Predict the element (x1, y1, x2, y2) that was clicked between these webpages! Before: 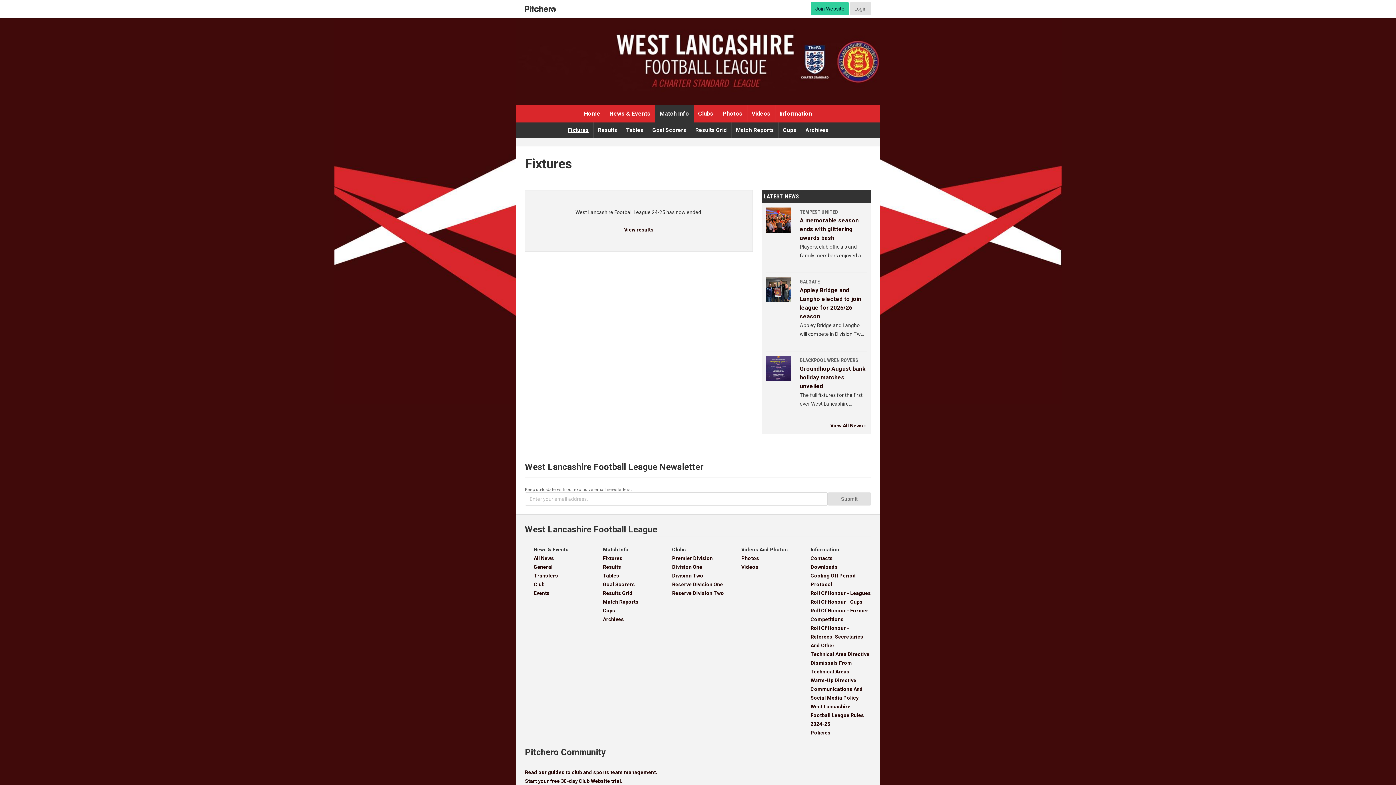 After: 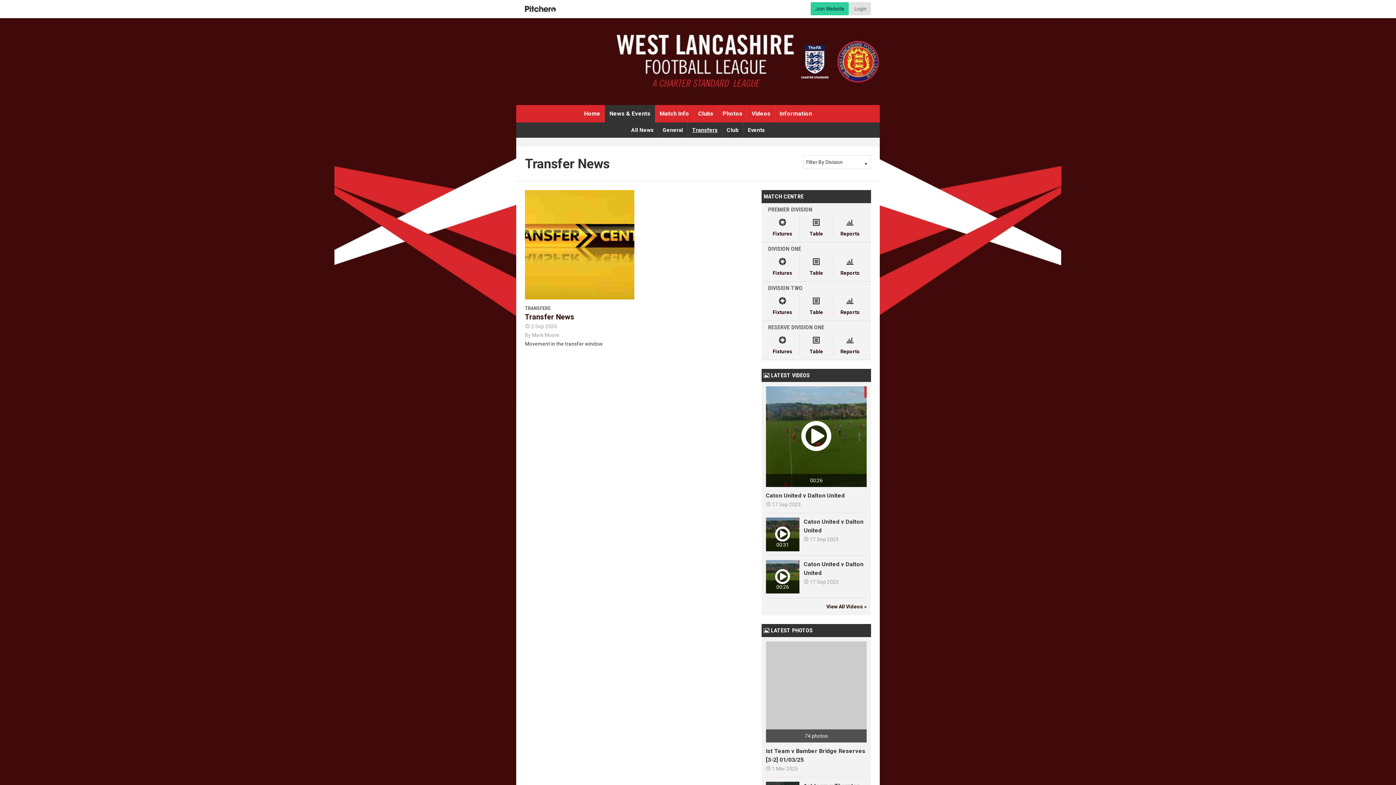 Action: bbox: (533, 571, 594, 580) label: Transfers